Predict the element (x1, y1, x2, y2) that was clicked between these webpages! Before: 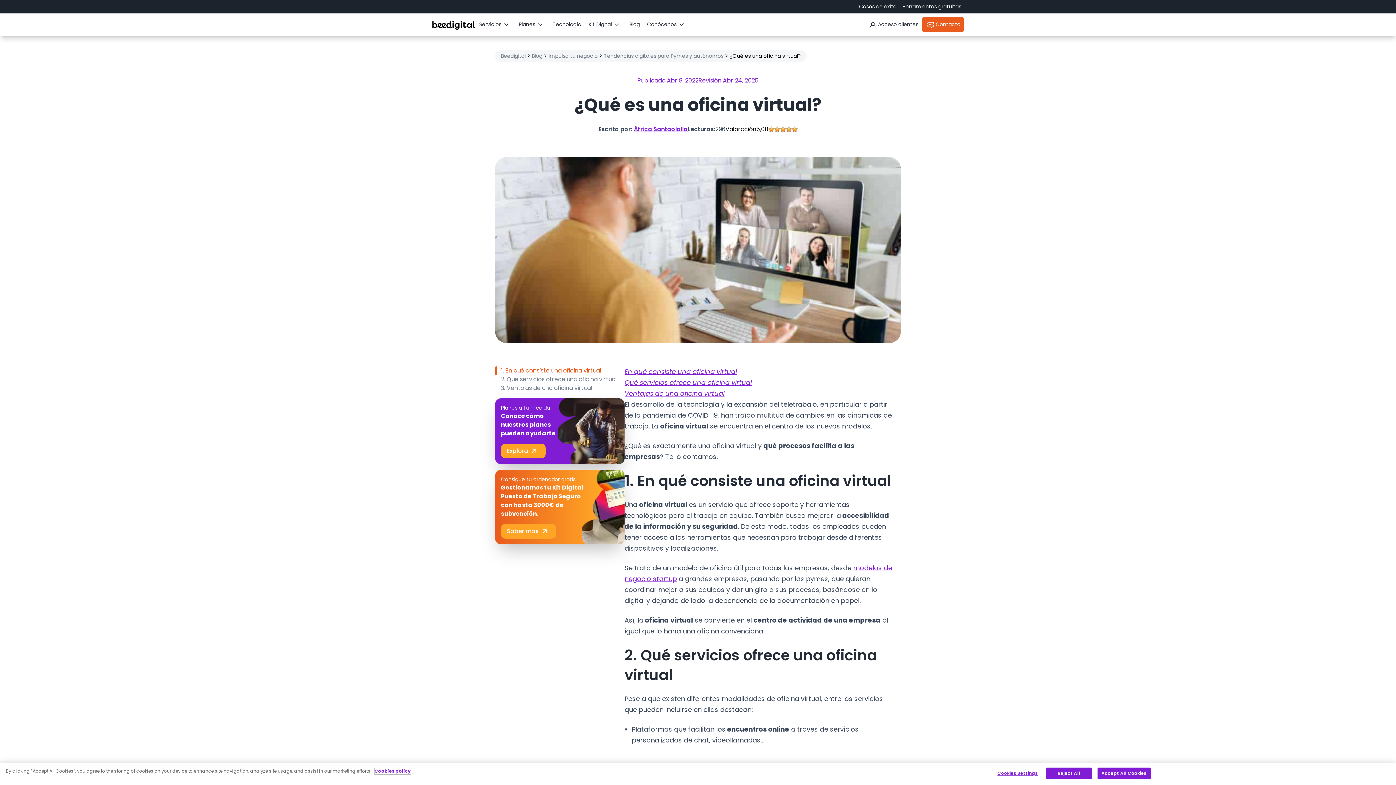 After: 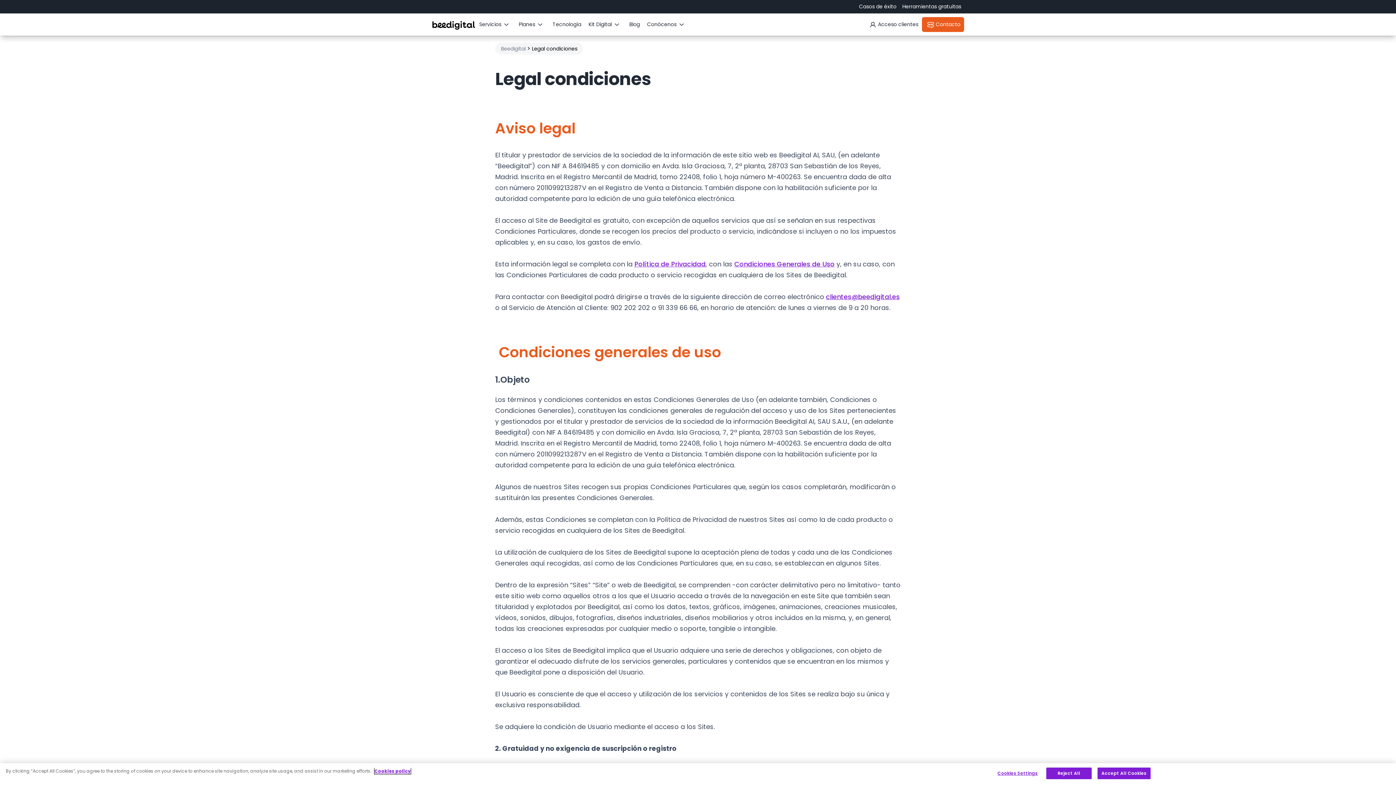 Action: bbox: (374, 768, 410, 774) label: More information about your privacy, opens in a new tab